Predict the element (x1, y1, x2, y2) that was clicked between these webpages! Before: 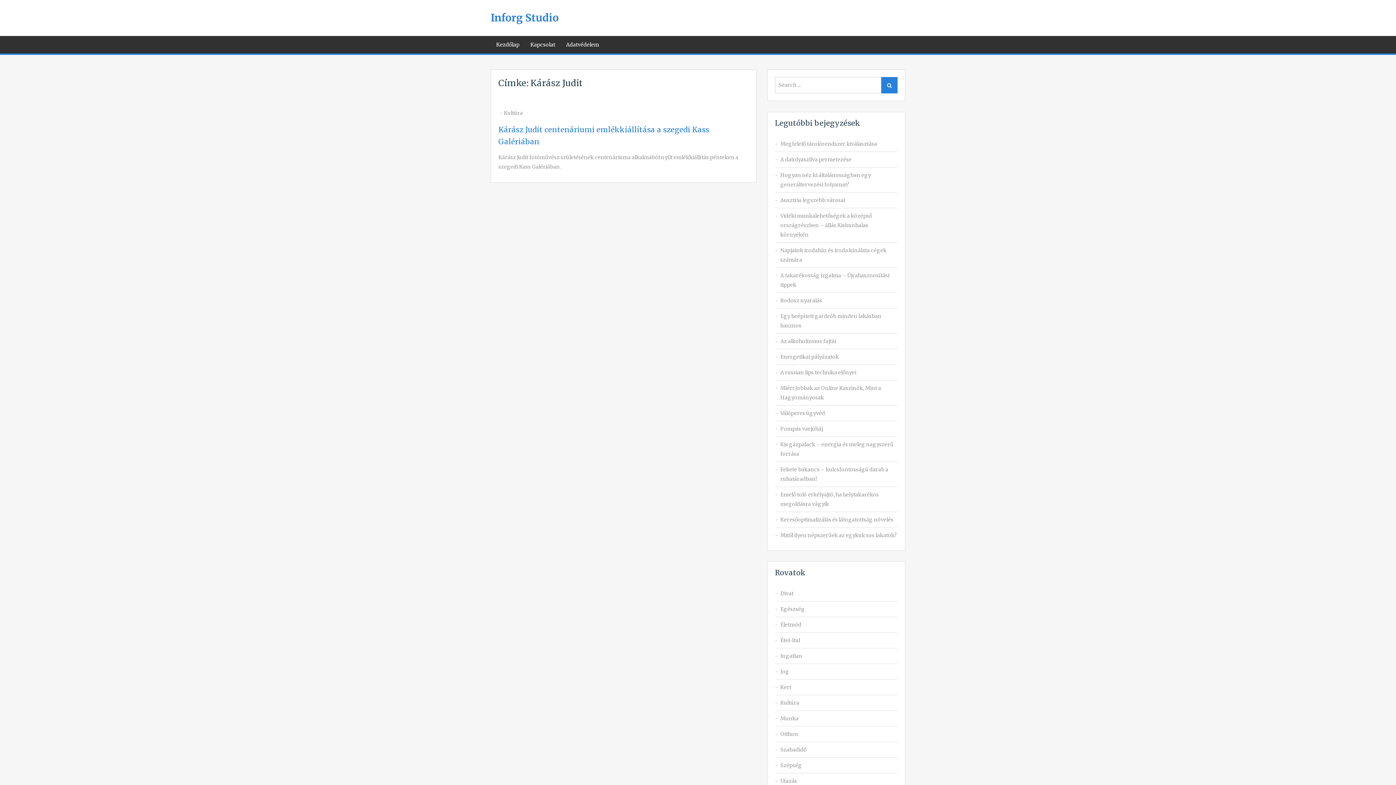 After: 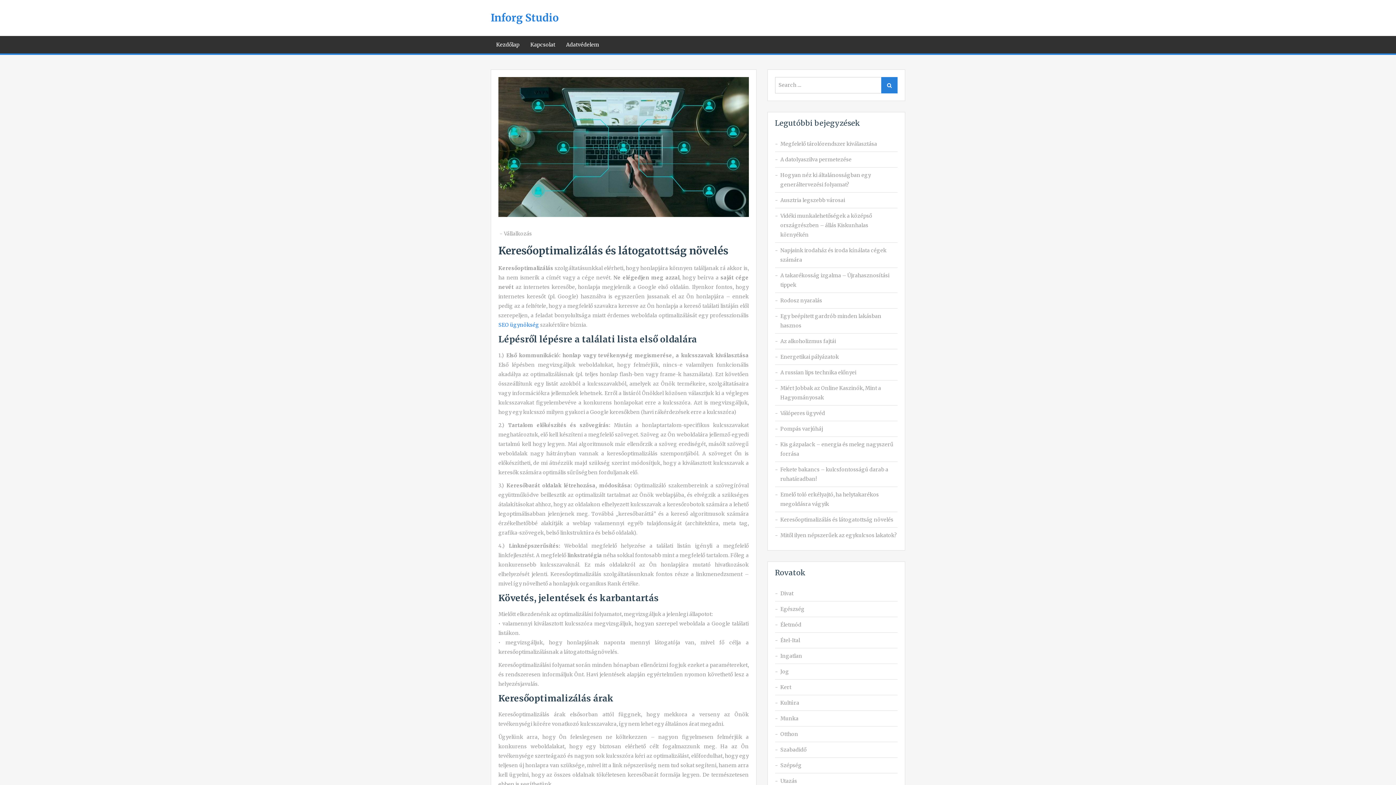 Action: bbox: (780, 515, 897, 524) label: Keresőoptimalizálás és látogatottság növelés